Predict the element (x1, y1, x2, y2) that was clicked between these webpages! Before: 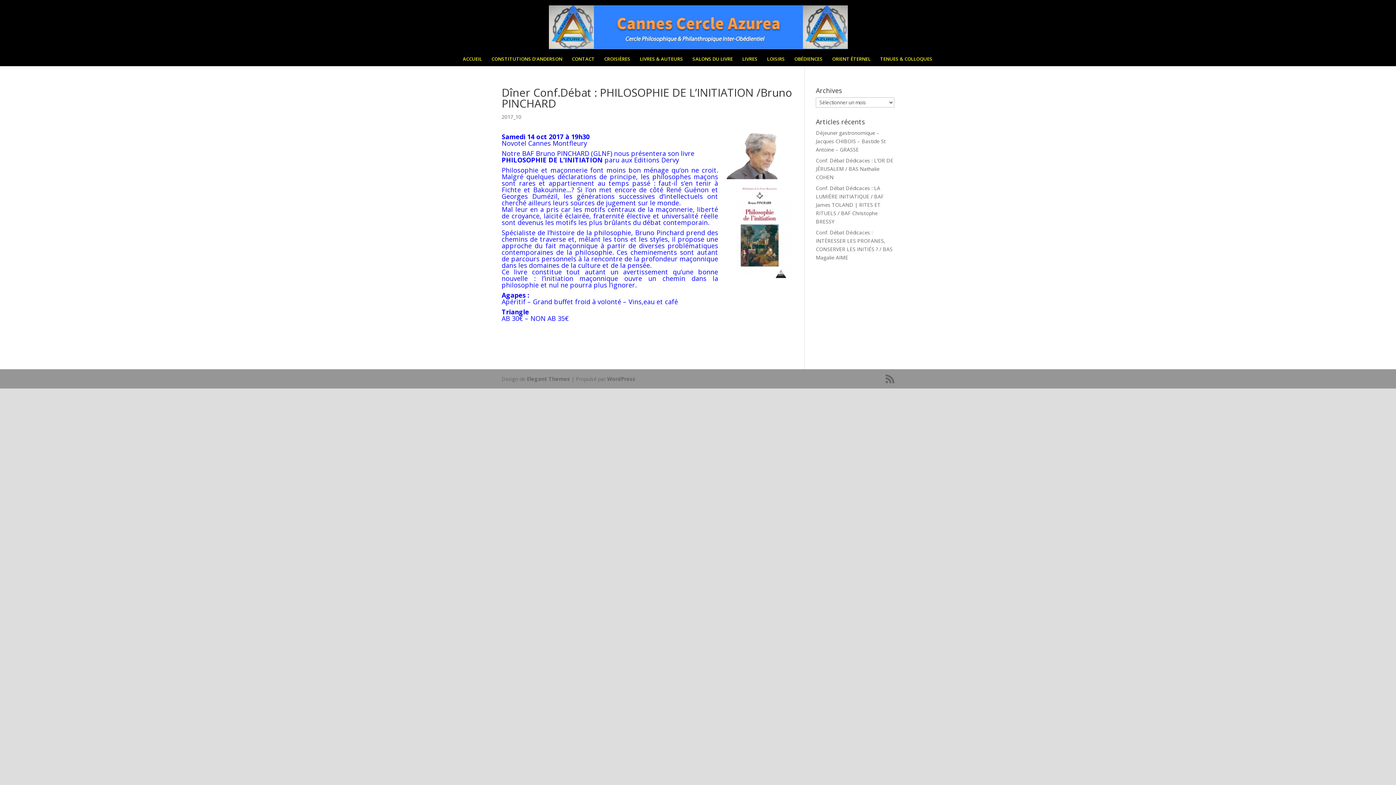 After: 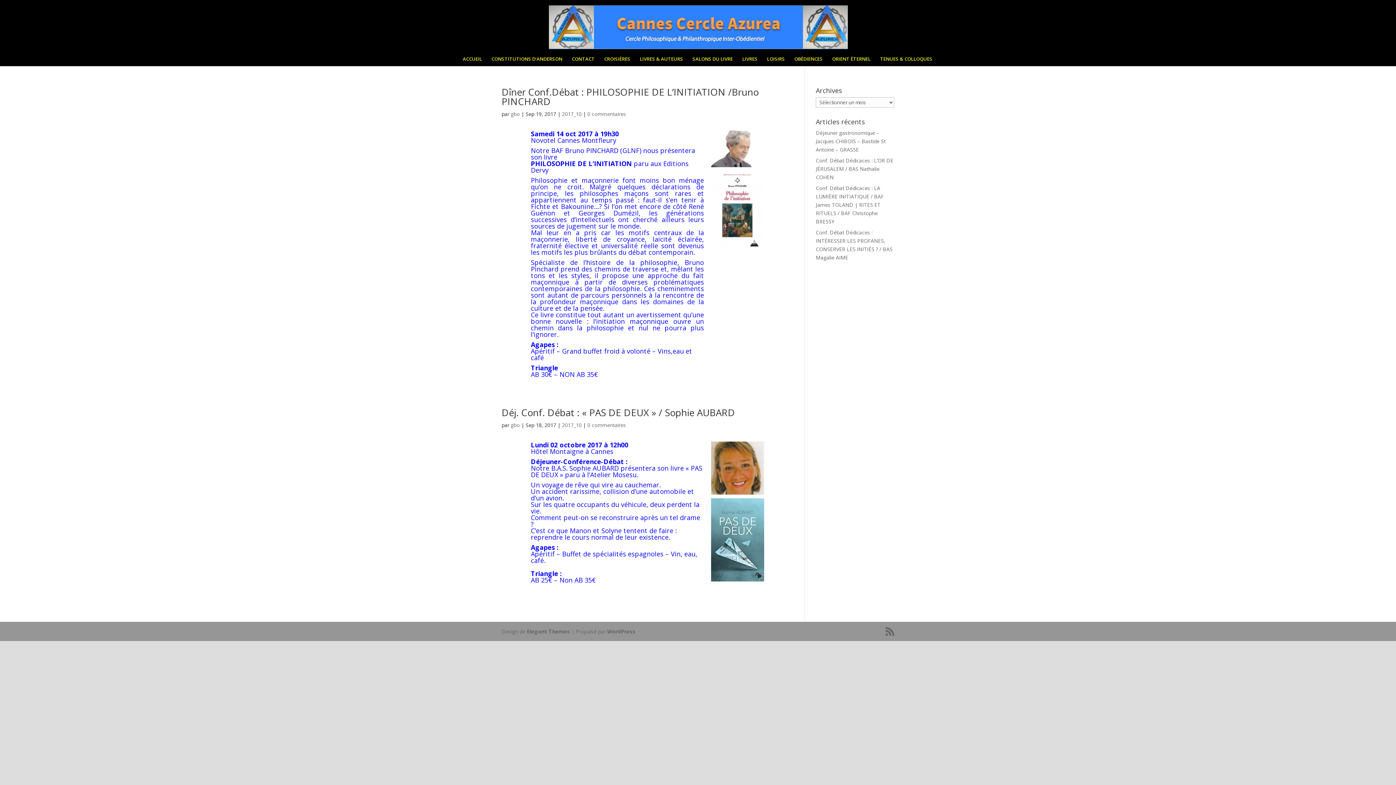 Action: bbox: (501, 113, 521, 120) label: 2017_10